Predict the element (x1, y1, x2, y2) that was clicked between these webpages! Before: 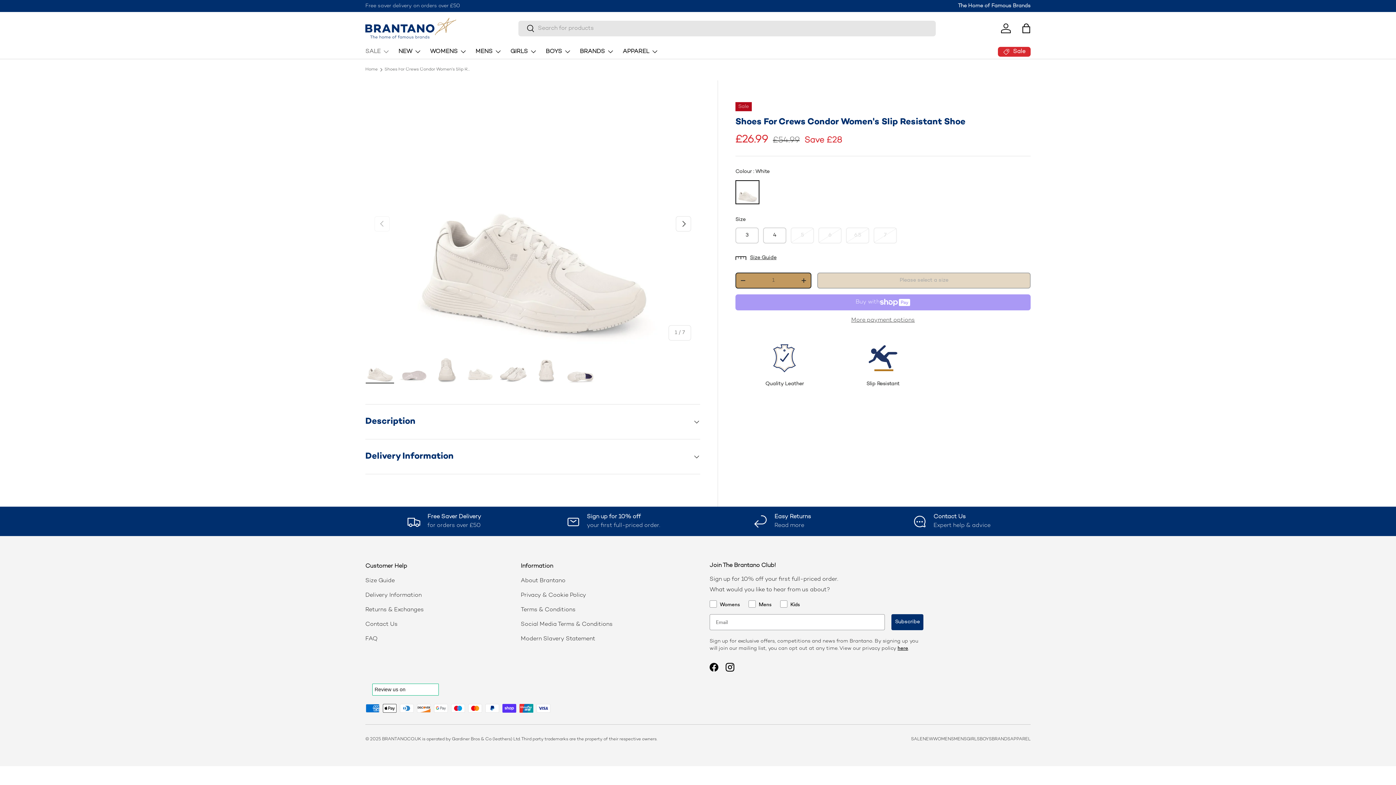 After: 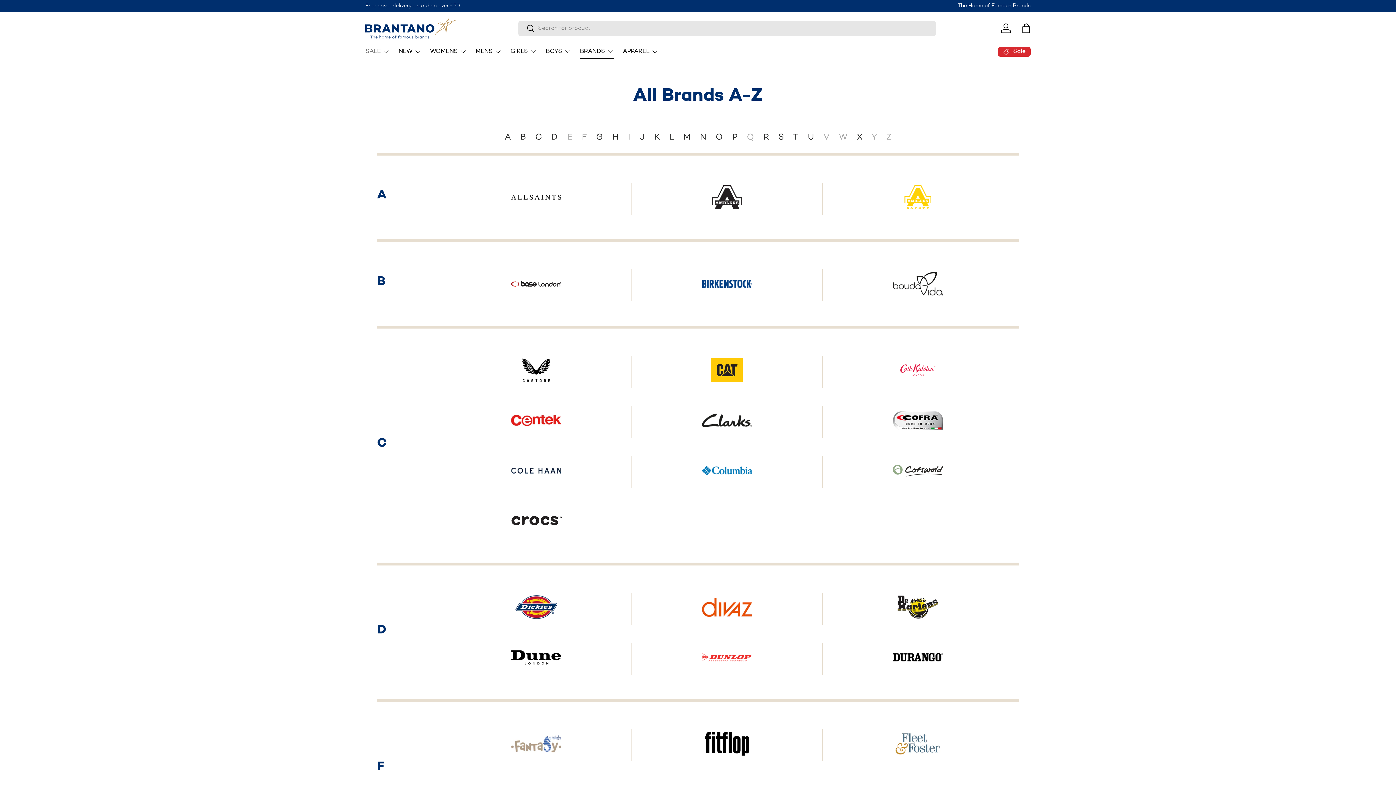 Action: label: BRANDS bbox: (992, 737, 1010, 742)